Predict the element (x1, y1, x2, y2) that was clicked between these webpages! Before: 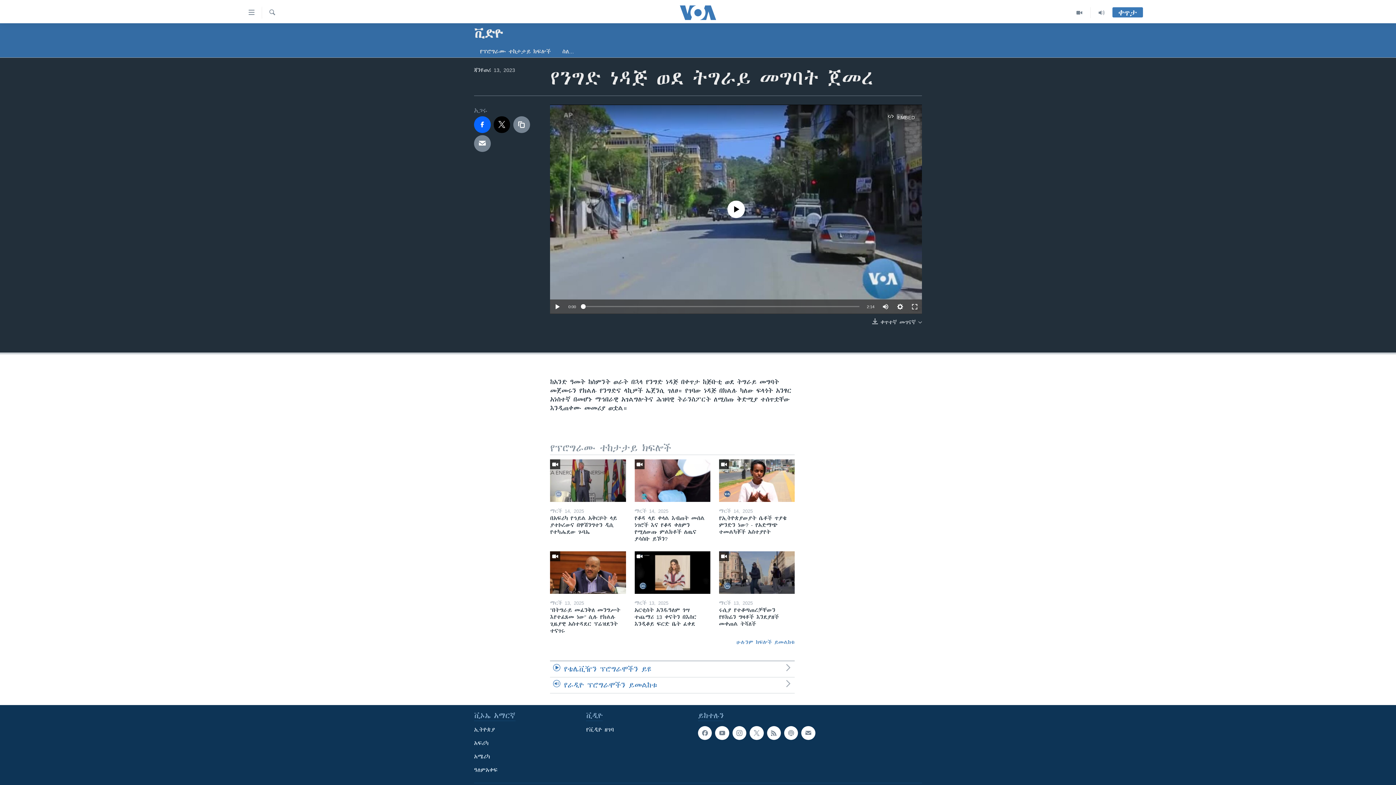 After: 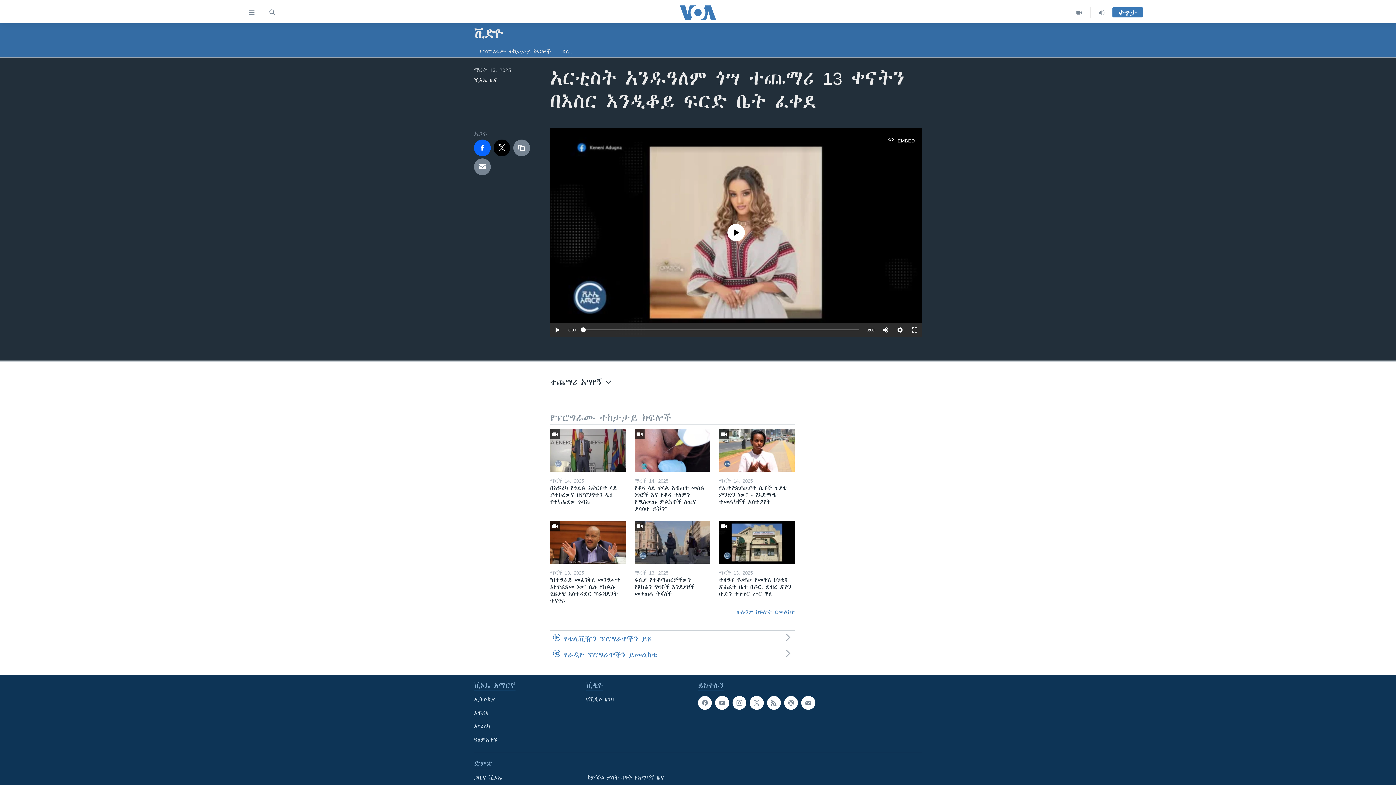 Action: label: አርቲስት አንዱዓለም ጎሣ ተጨማሪ 13 ቀናትን በእስር እንዲቆይ ፍርድ ቤት ፈቀደ bbox: (634, 607, 710, 632)